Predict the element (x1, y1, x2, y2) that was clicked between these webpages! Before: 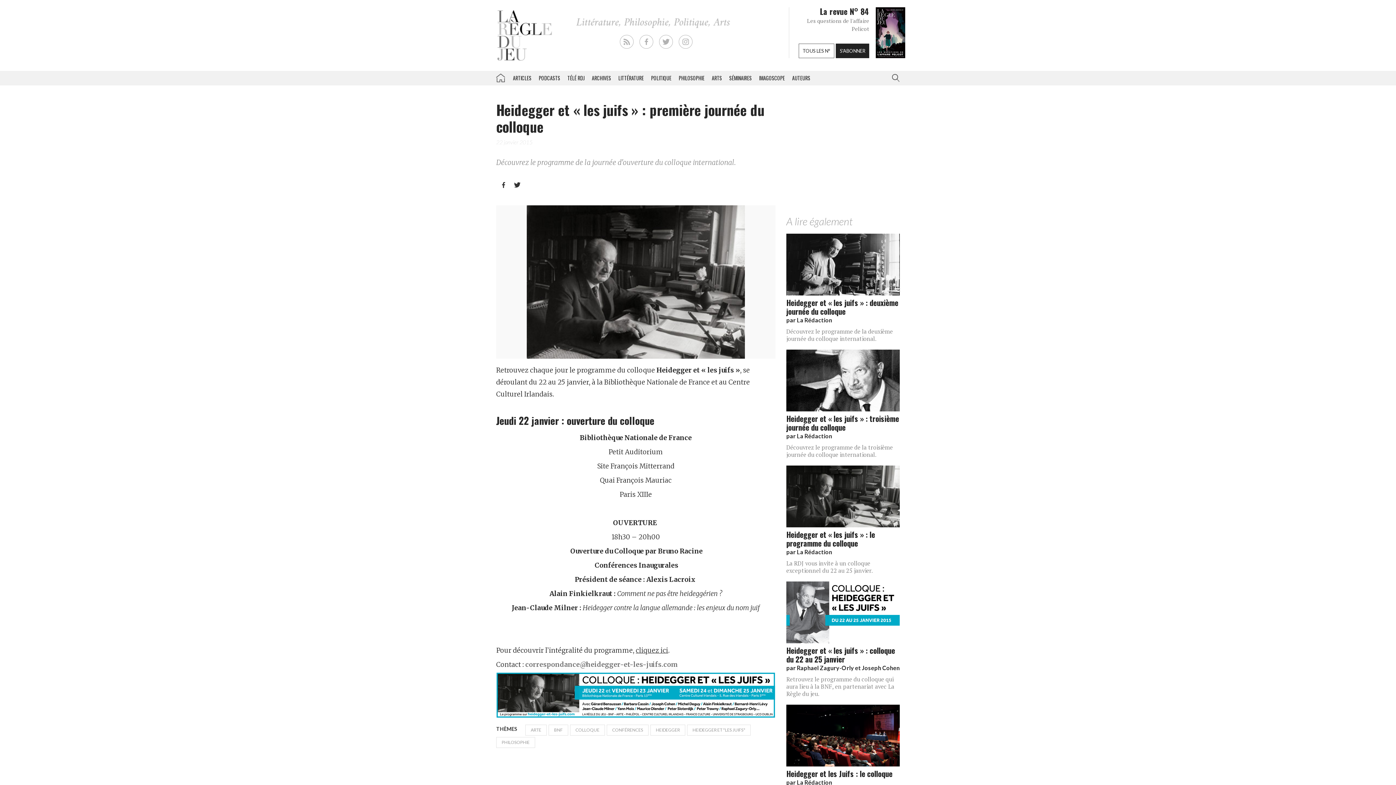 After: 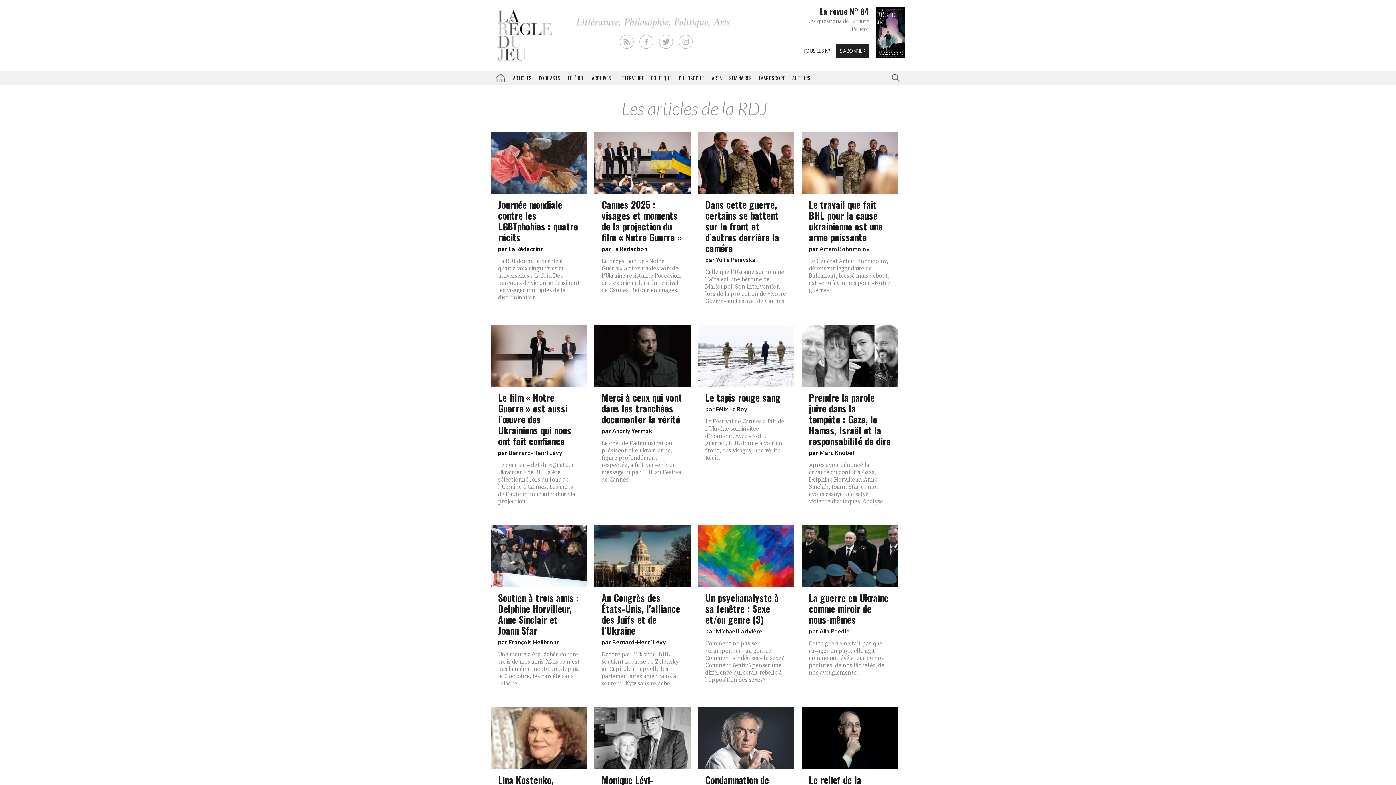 Action: bbox: (509, 70, 535, 85) label: ARTICLES